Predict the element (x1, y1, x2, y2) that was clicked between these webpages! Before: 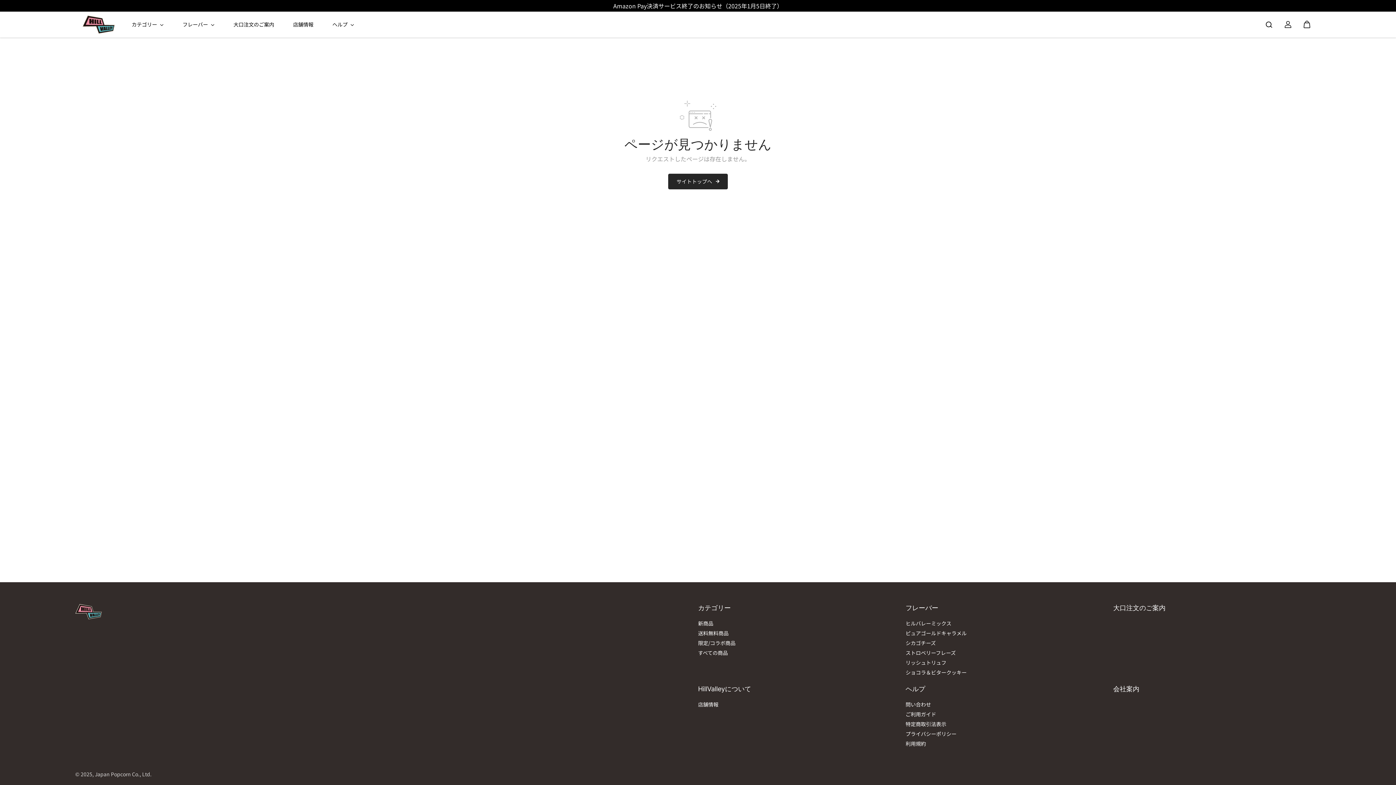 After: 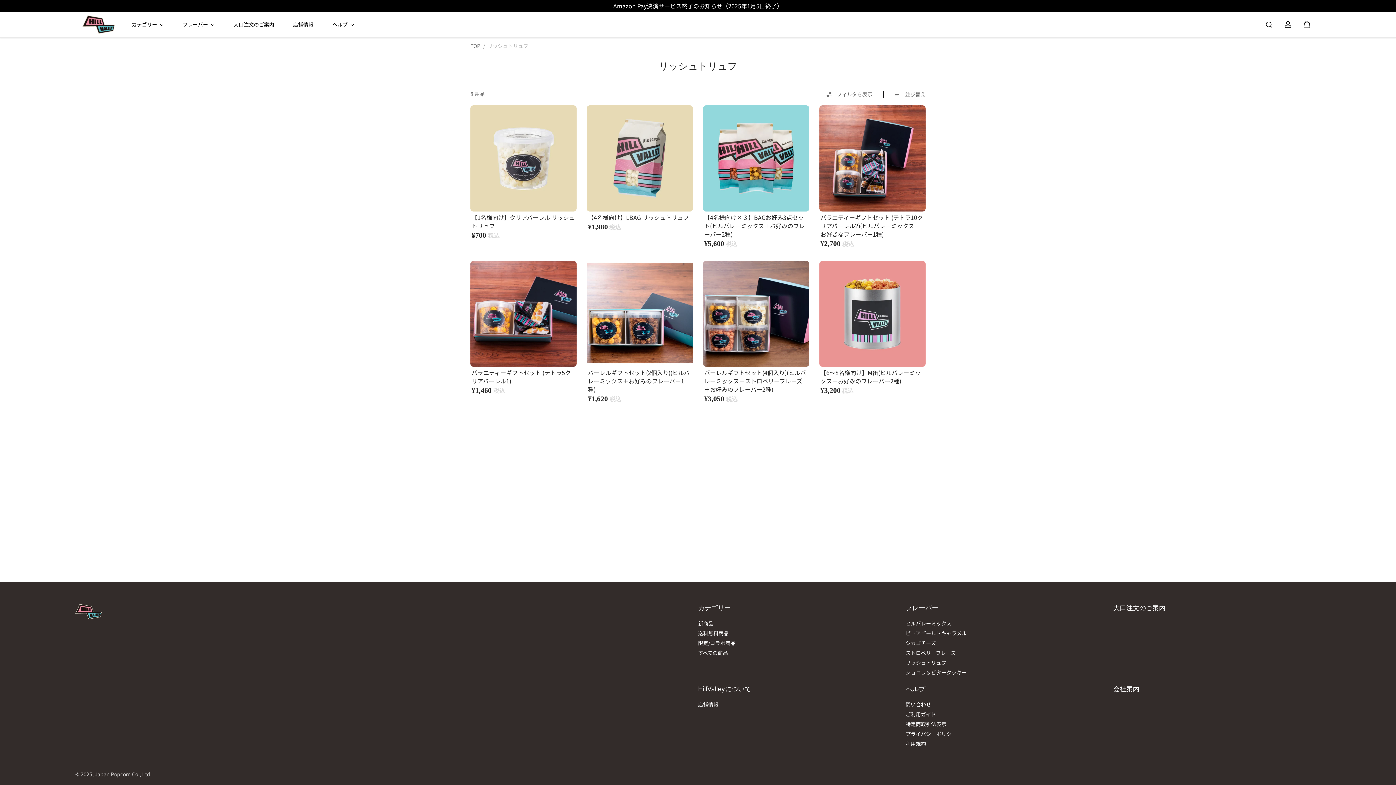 Action: label: リッシュトリュフ bbox: (905, 659, 946, 666)